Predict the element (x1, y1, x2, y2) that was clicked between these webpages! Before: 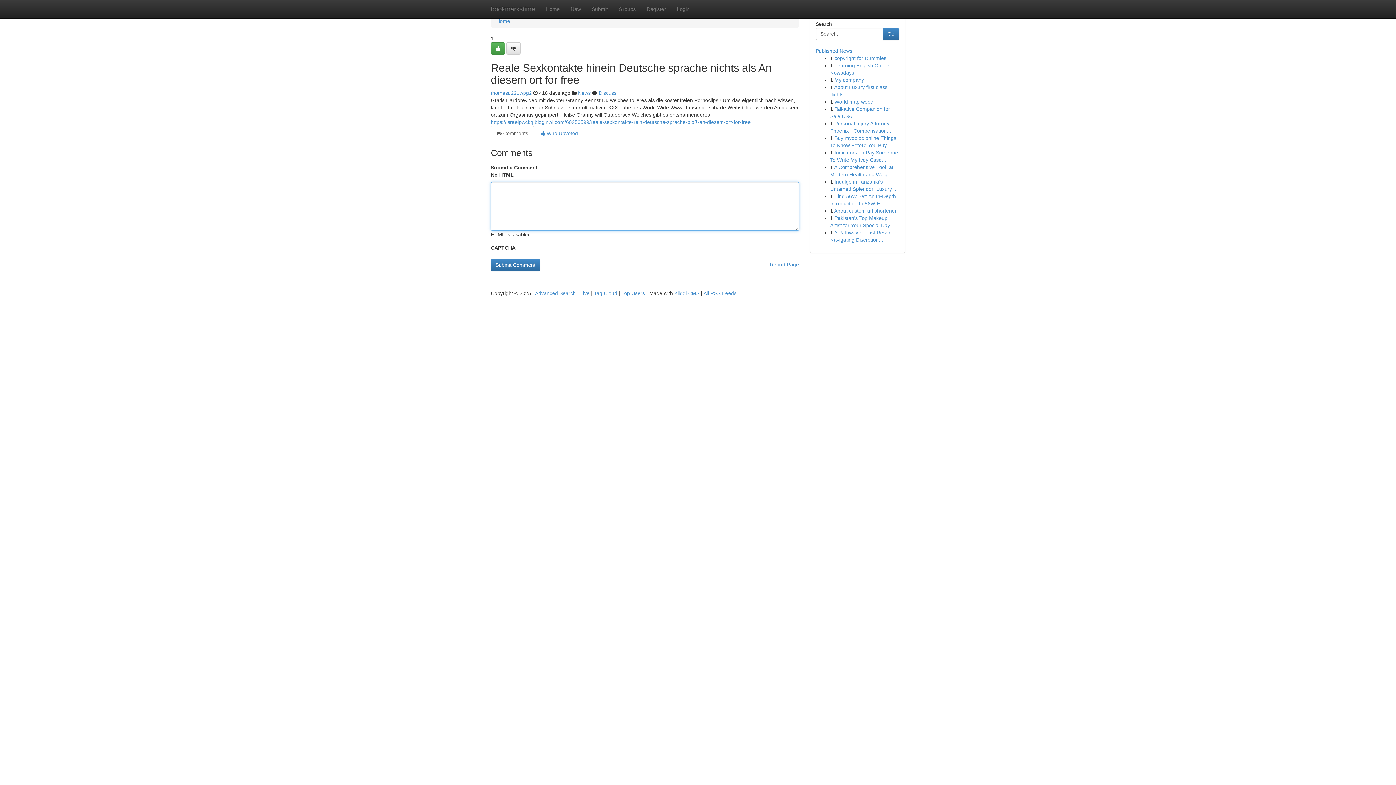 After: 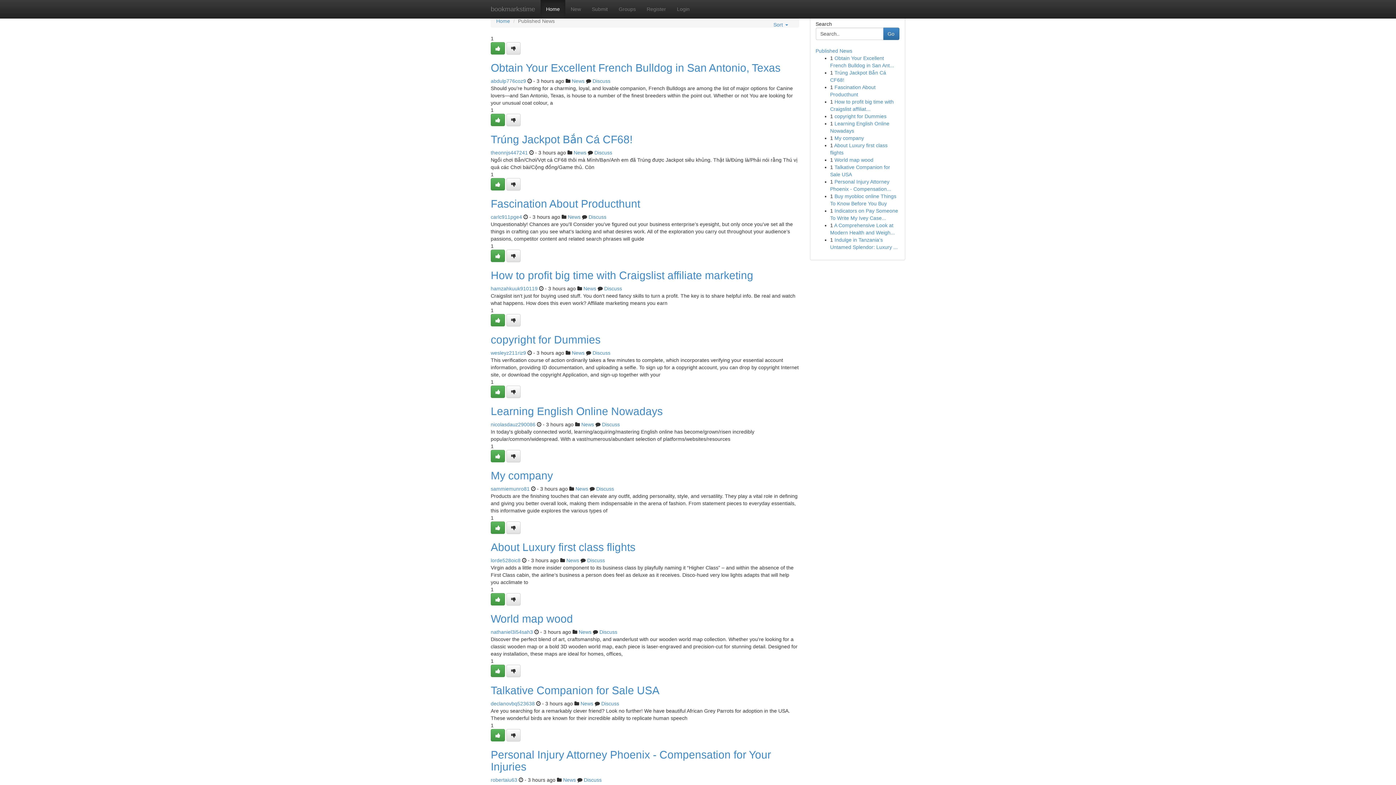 Action: bbox: (540, 0, 565, 18) label: Home